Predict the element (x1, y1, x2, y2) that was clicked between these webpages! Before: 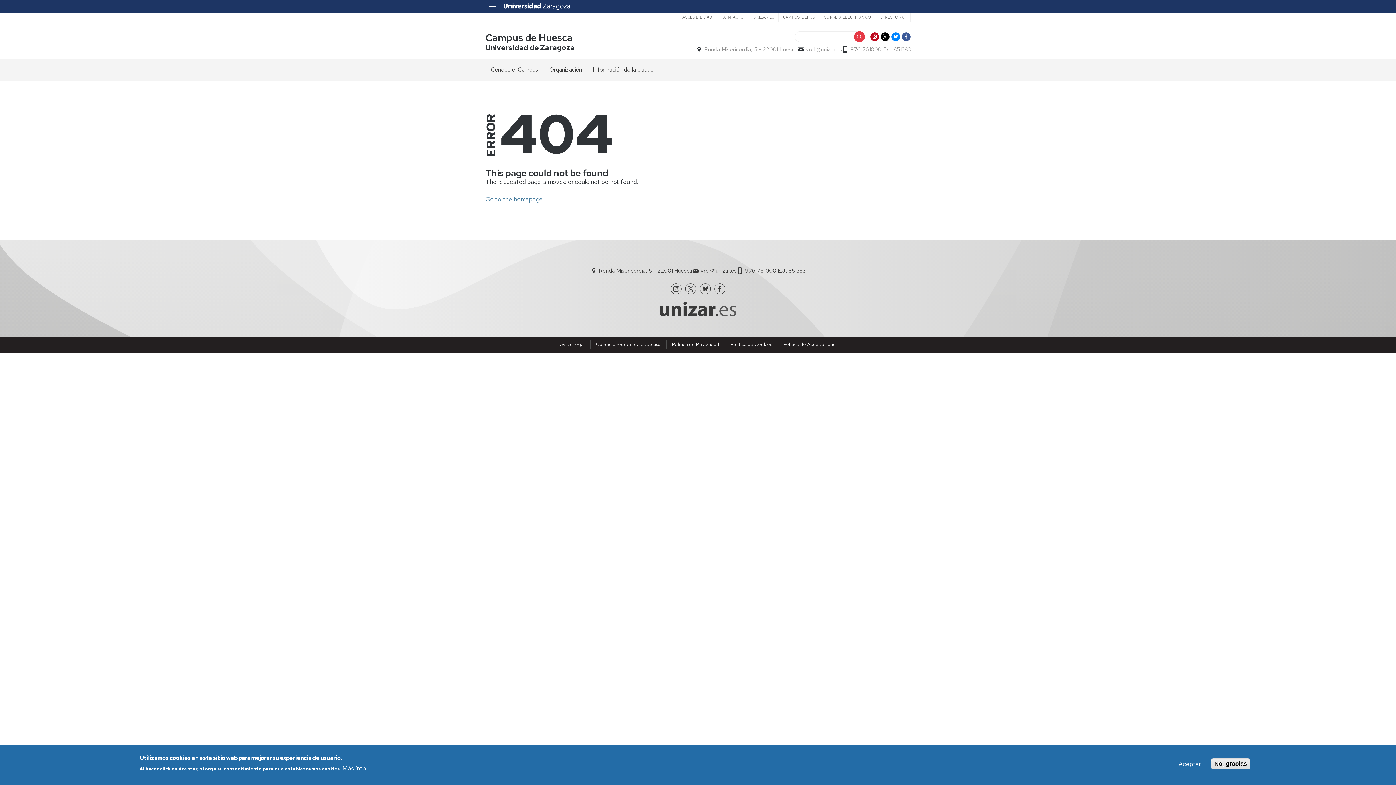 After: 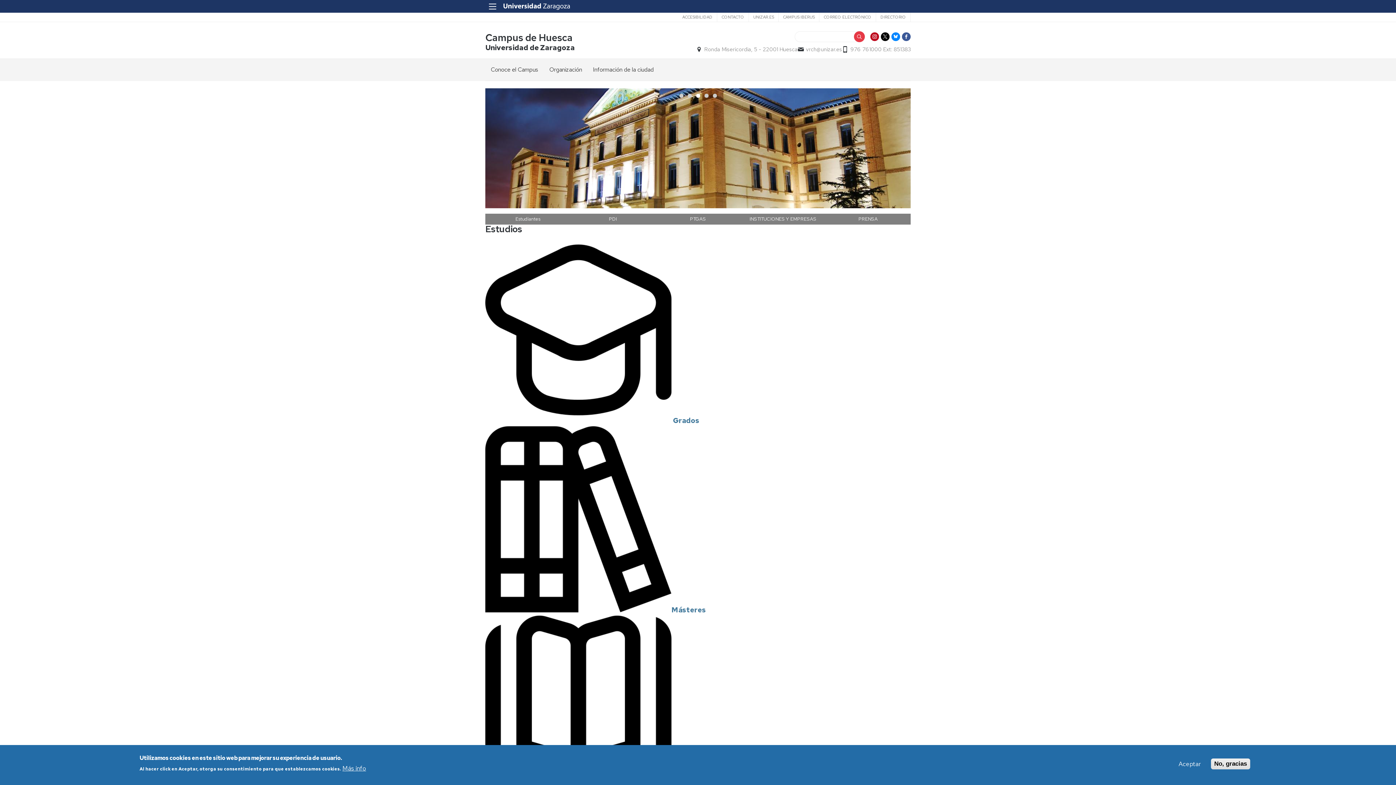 Action: label: Campus de Huesca bbox: (485, 31, 572, 43)